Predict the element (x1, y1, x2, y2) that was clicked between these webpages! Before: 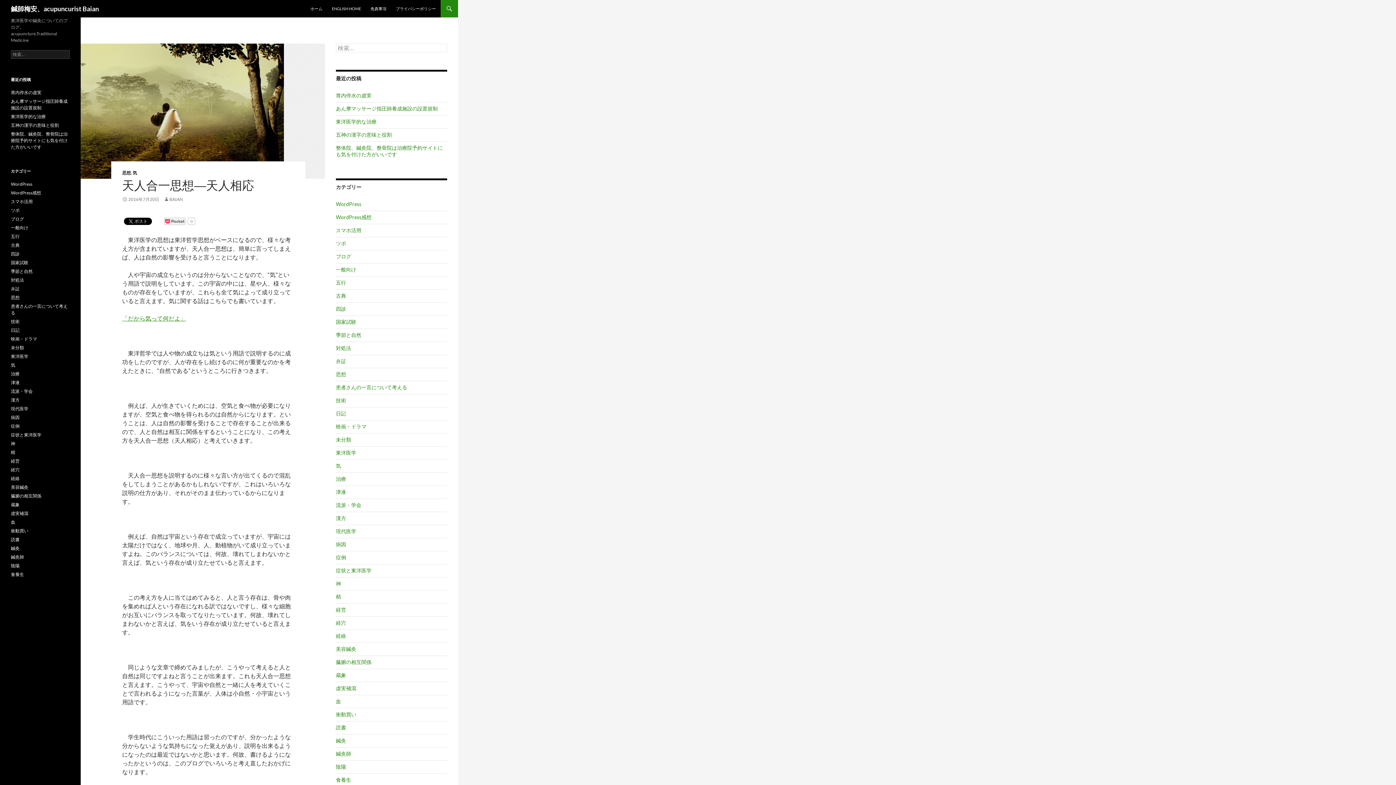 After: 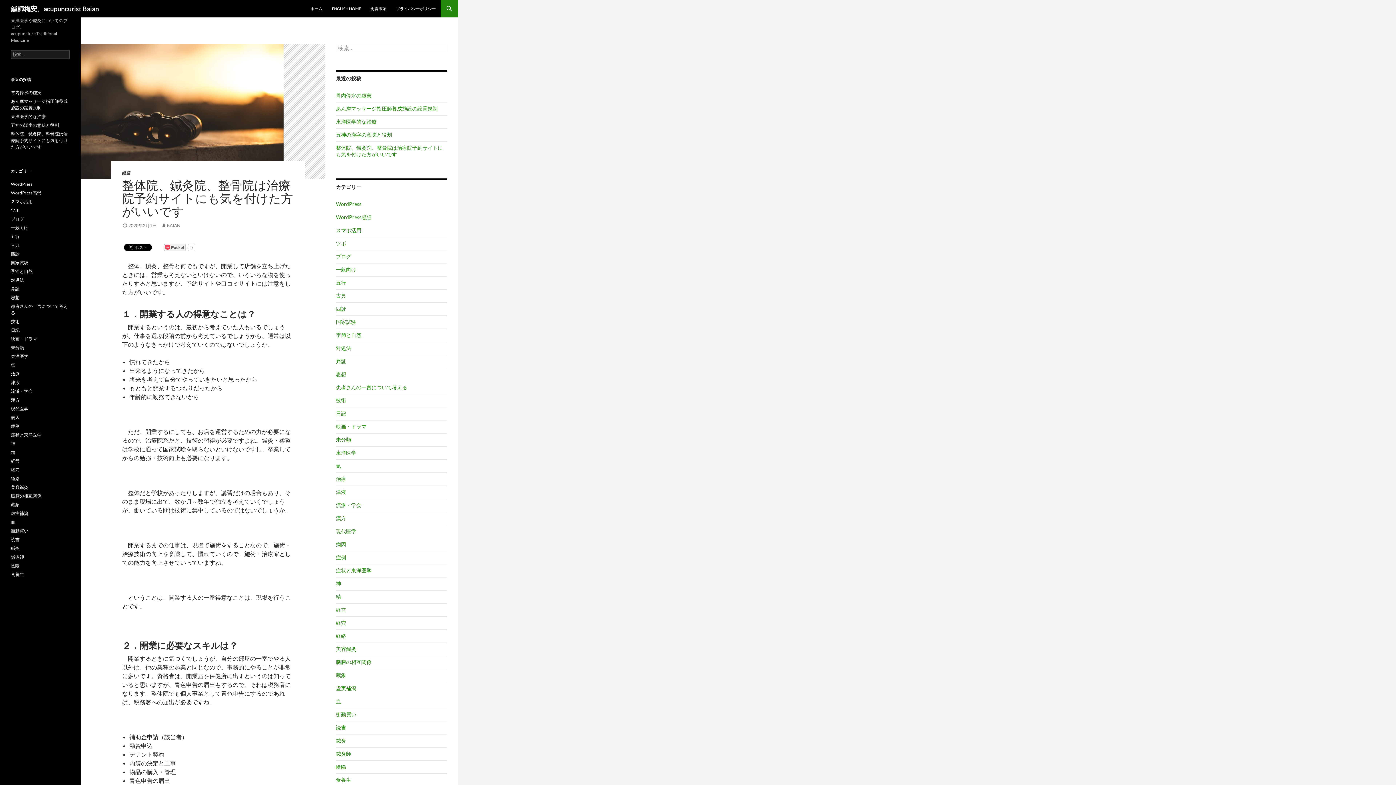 Action: bbox: (10, 131, 67, 149) label: 整体院、鍼灸院、整骨院は治療院予約サイトにも気を付けた方がいいです